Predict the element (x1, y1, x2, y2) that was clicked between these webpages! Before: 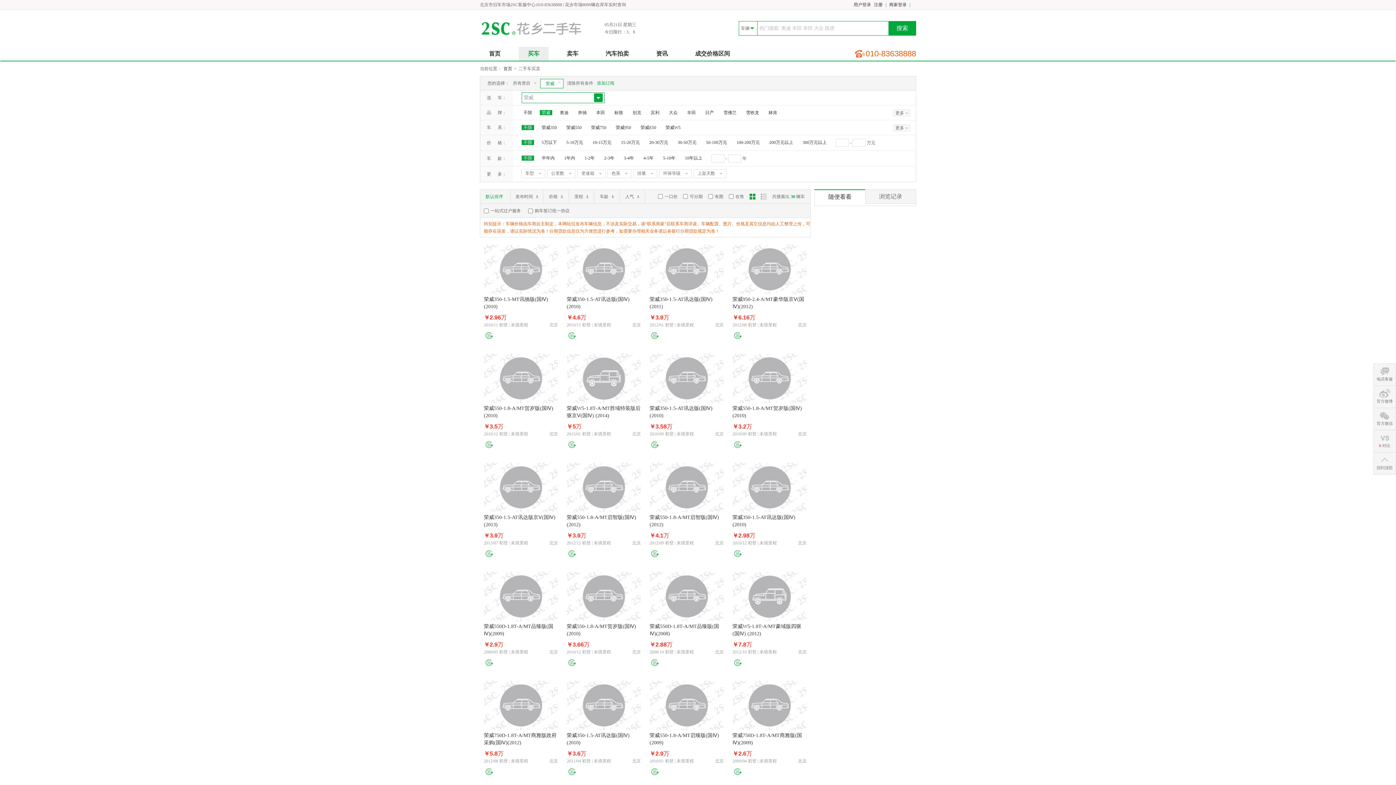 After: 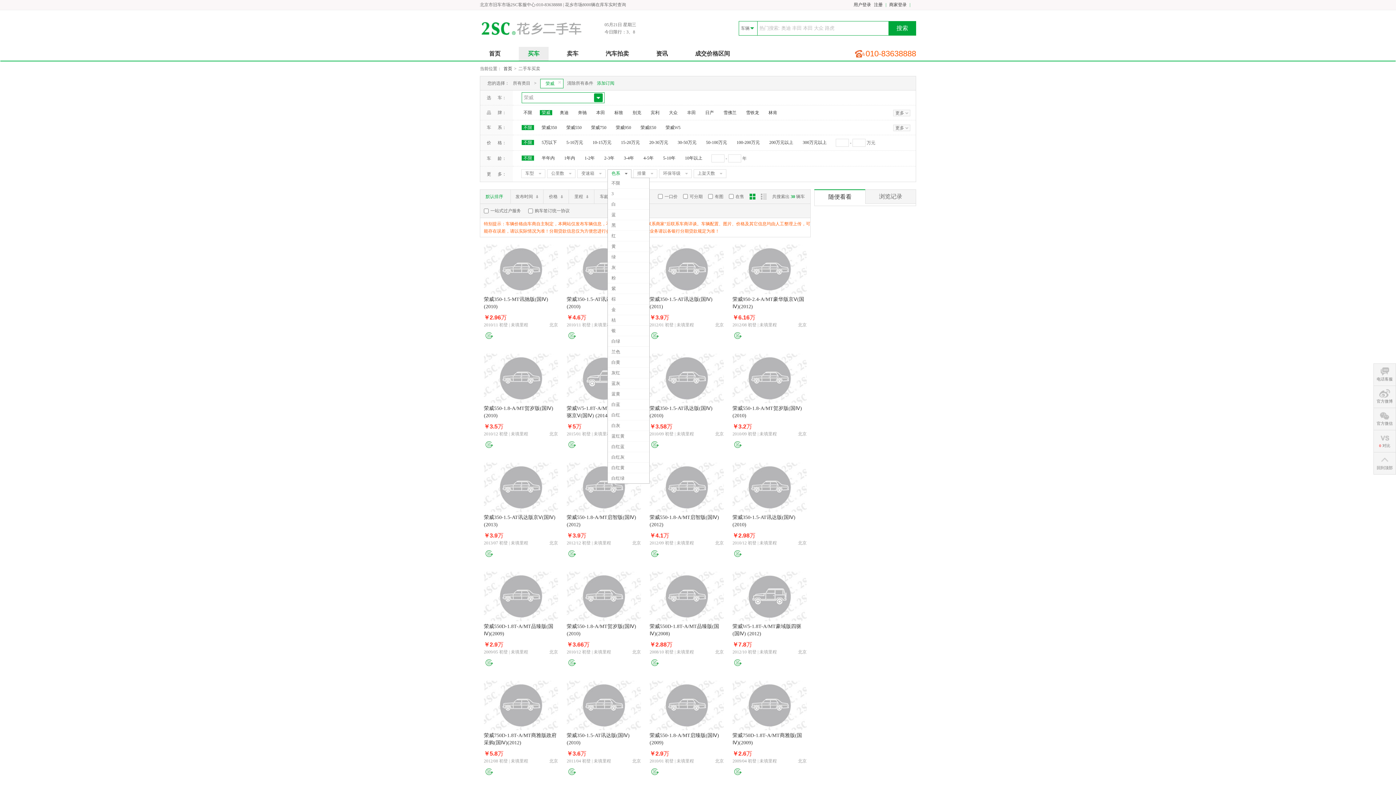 Action: label: 色系 bbox: (611, 169, 627, 177)